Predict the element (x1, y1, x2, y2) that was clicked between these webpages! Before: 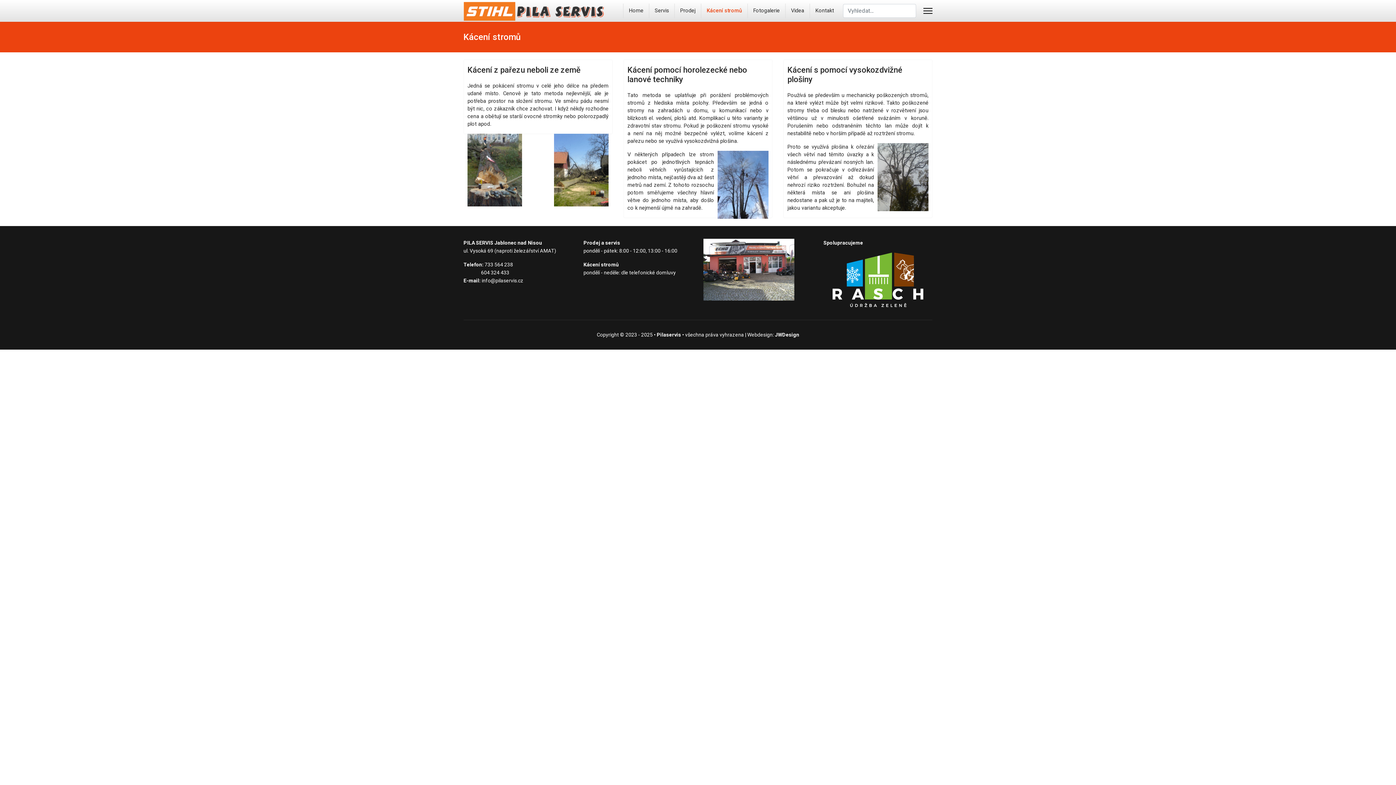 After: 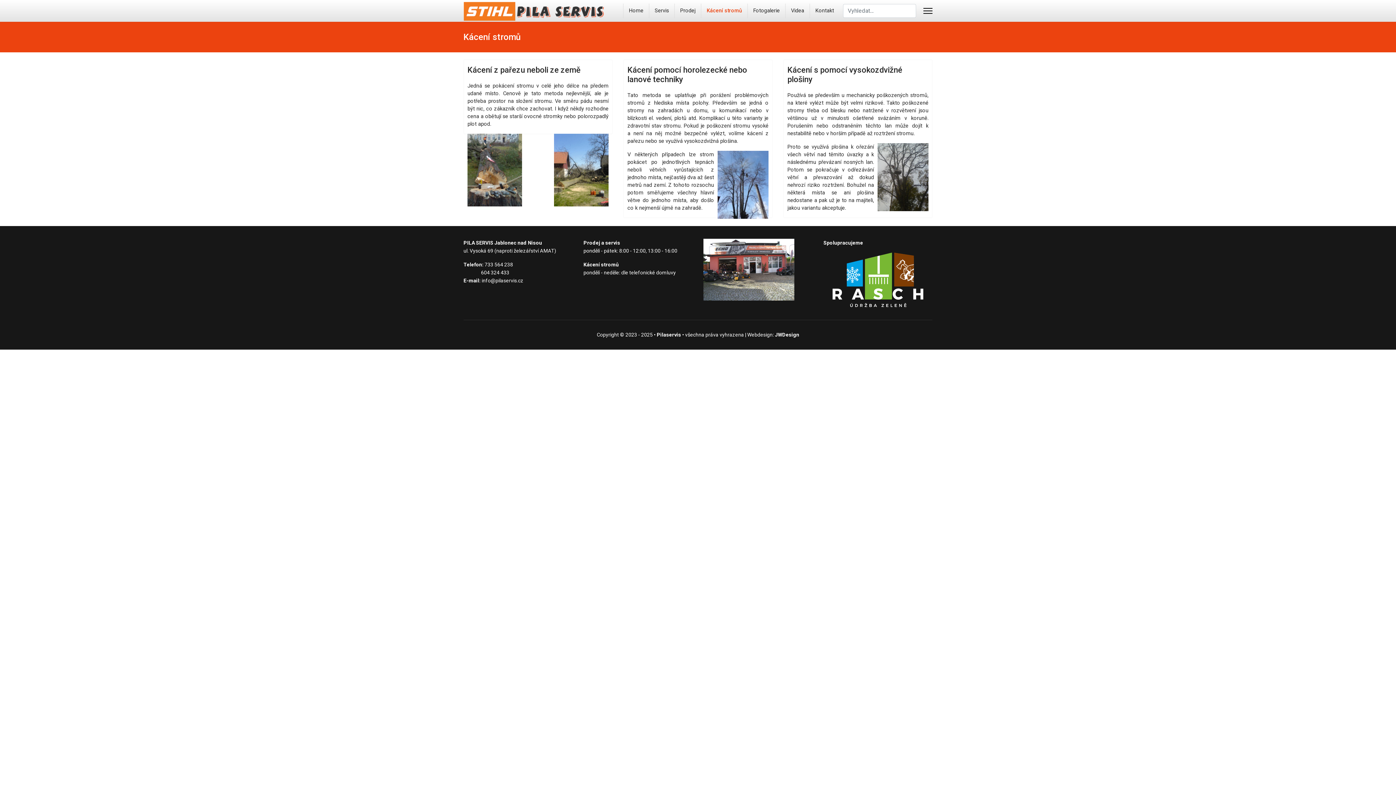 Action: bbox: (823, 252, 932, 307)